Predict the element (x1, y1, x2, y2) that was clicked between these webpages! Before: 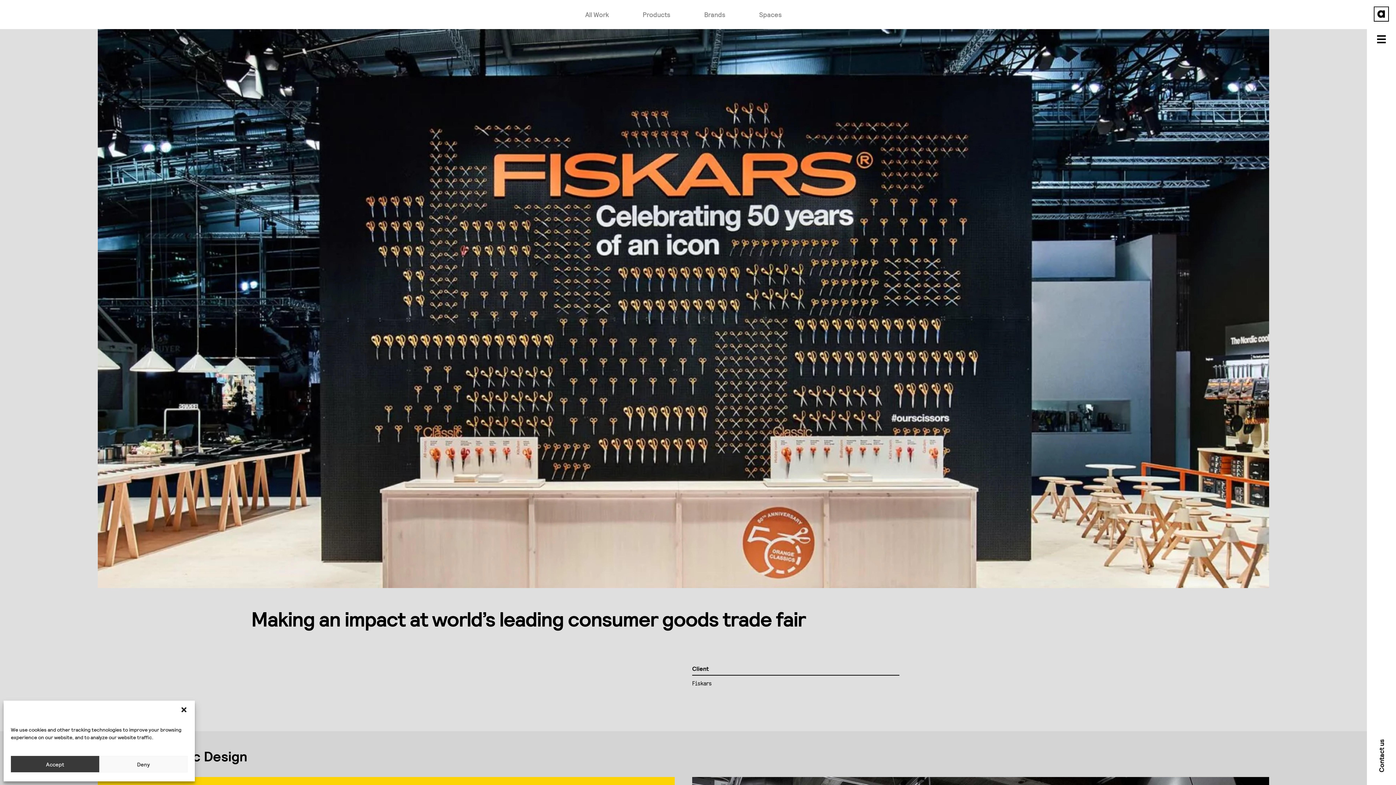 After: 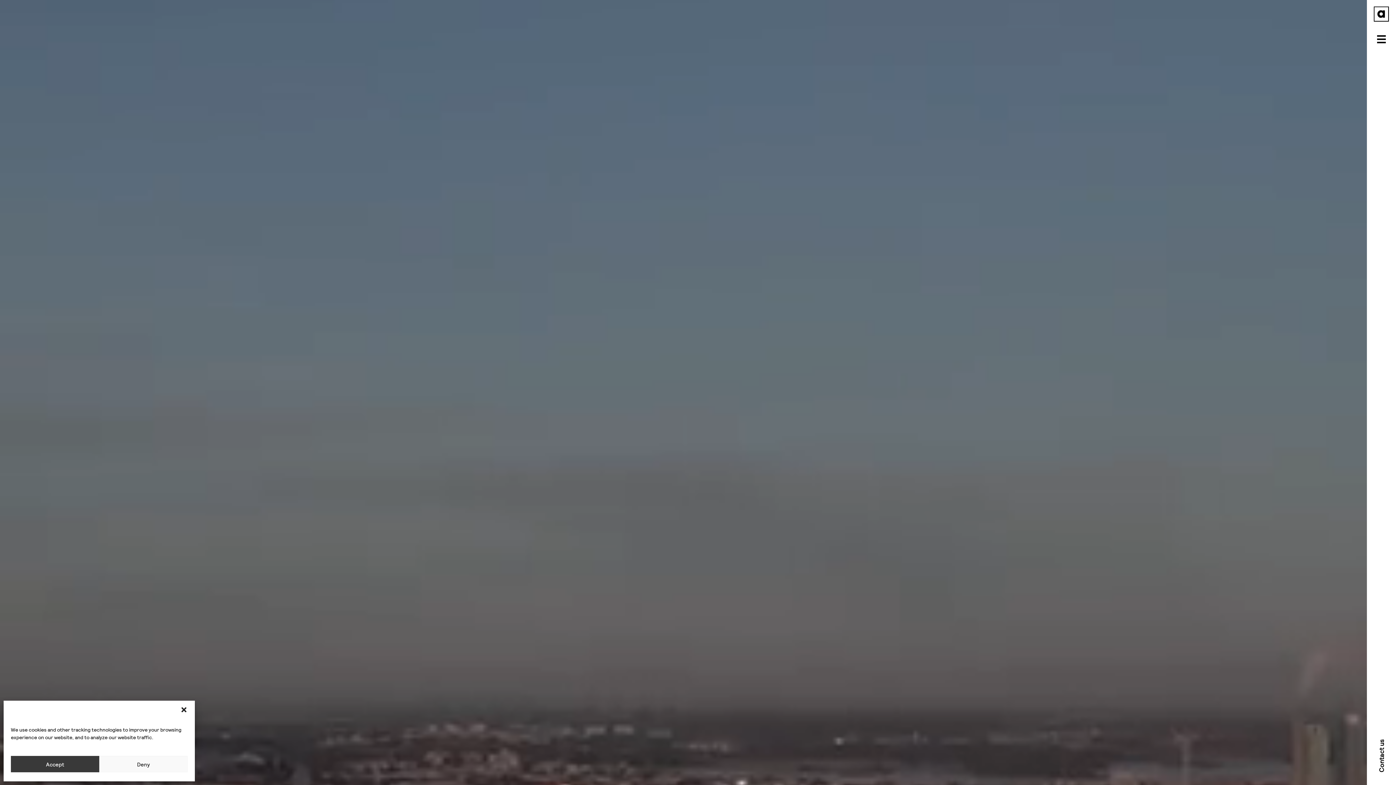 Action: bbox: (1374, 6, 1389, 21) label: Aivan